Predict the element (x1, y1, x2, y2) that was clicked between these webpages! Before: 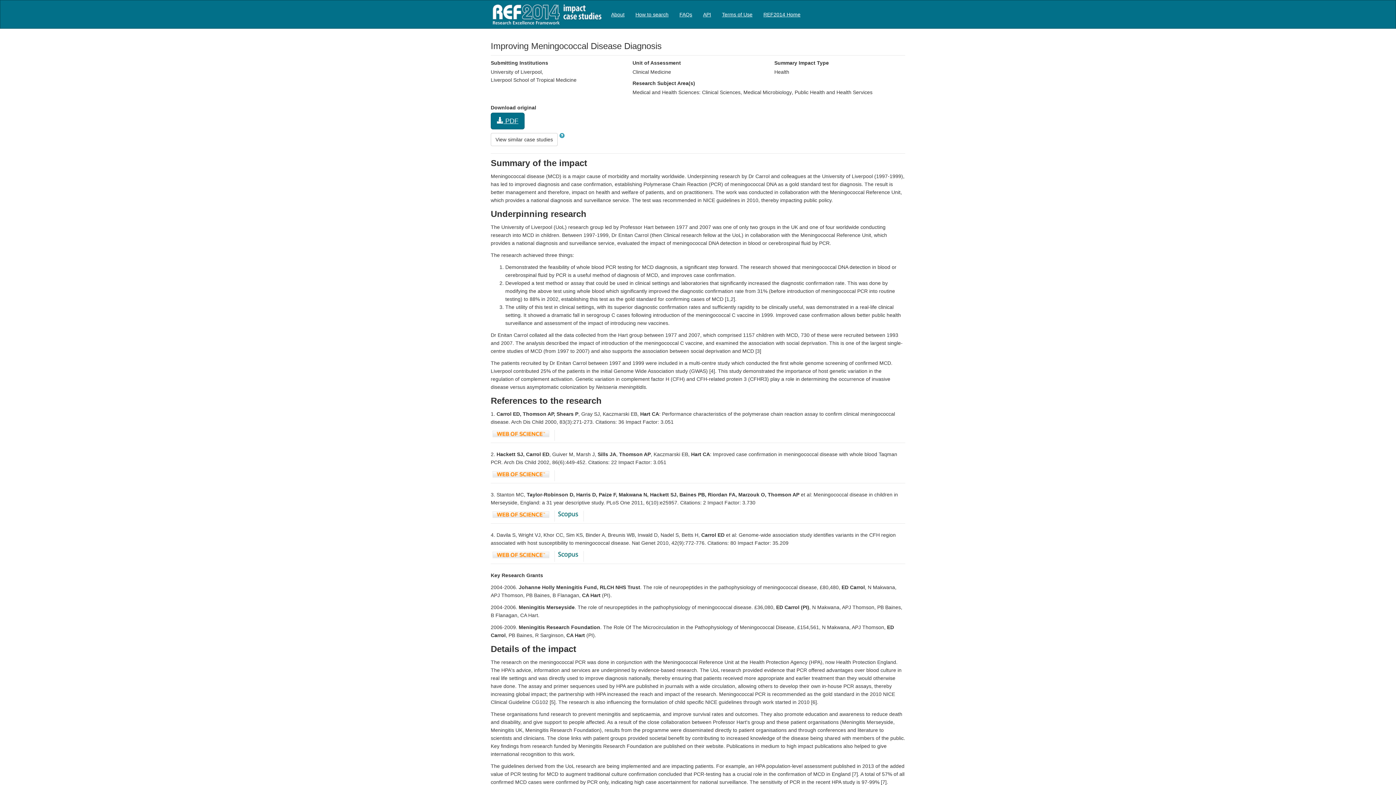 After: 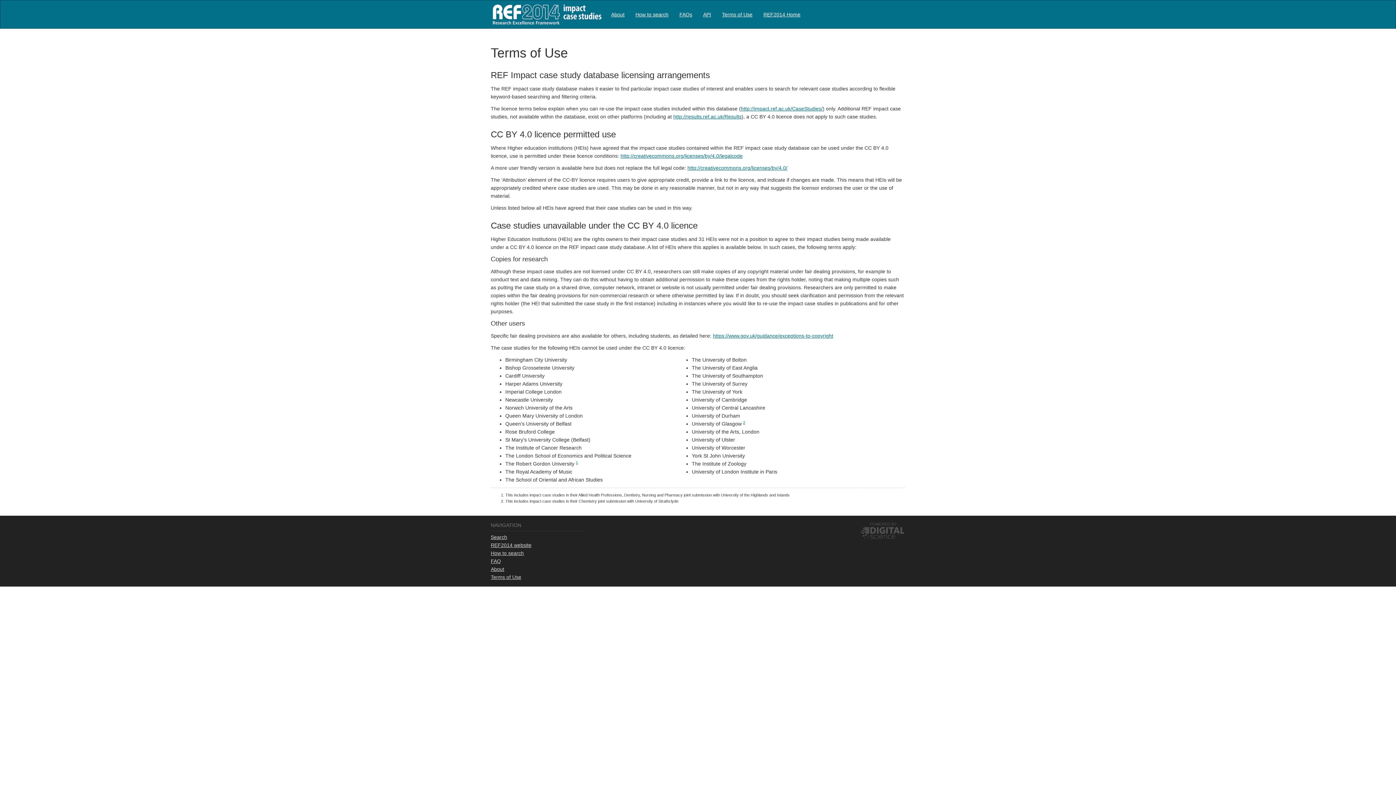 Action: label: Terms of Use bbox: (716, 2, 758, 26)